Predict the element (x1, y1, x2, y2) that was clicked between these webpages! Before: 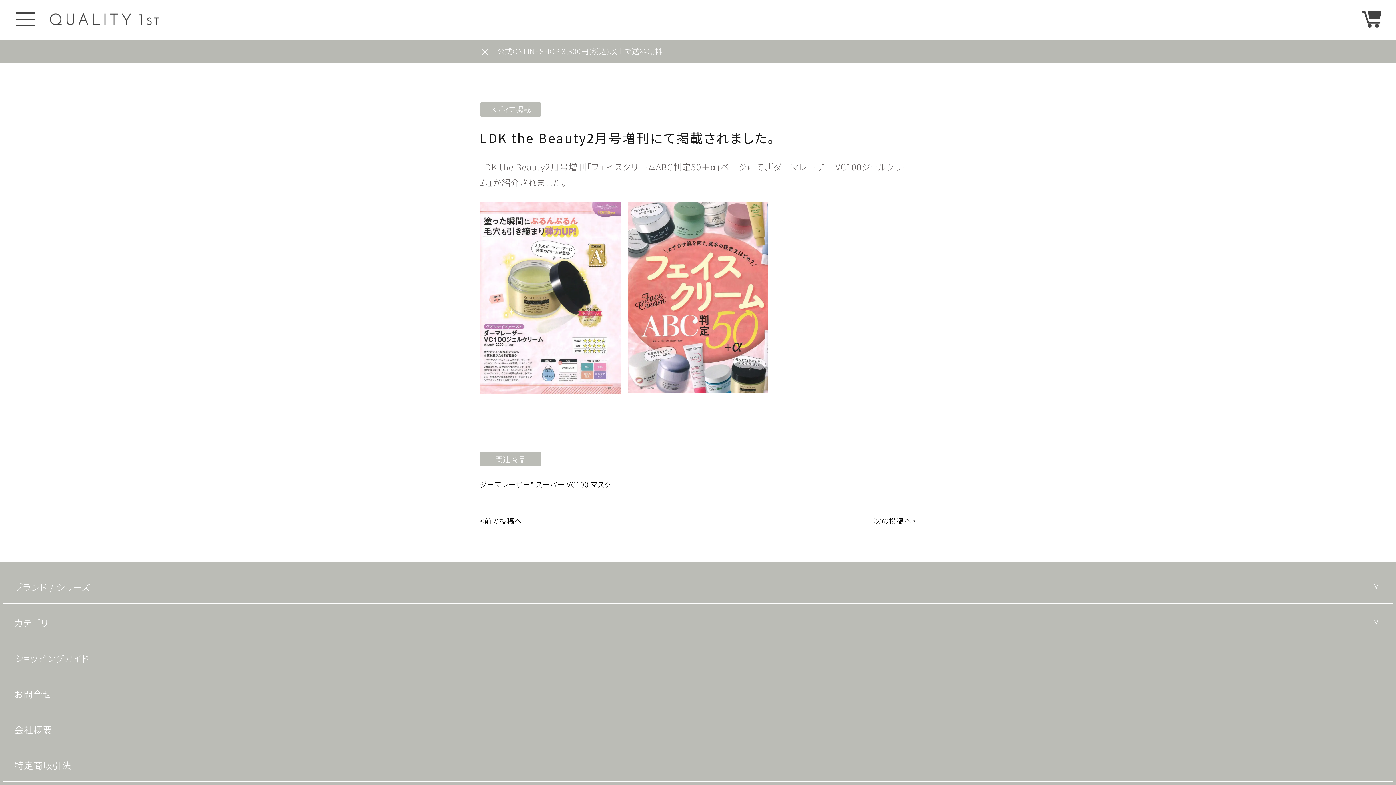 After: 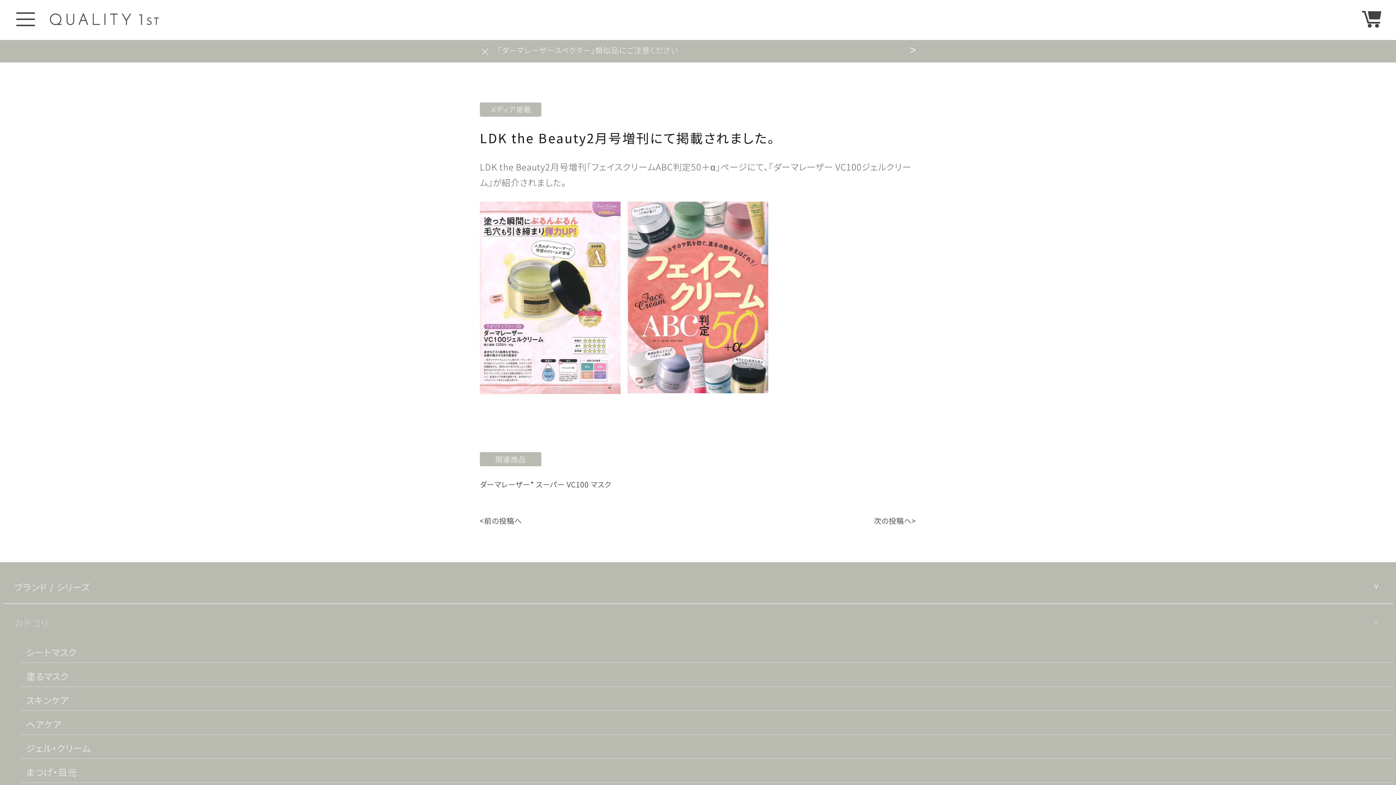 Action: label: カテゴリ bbox: (2, 606, 1393, 639)